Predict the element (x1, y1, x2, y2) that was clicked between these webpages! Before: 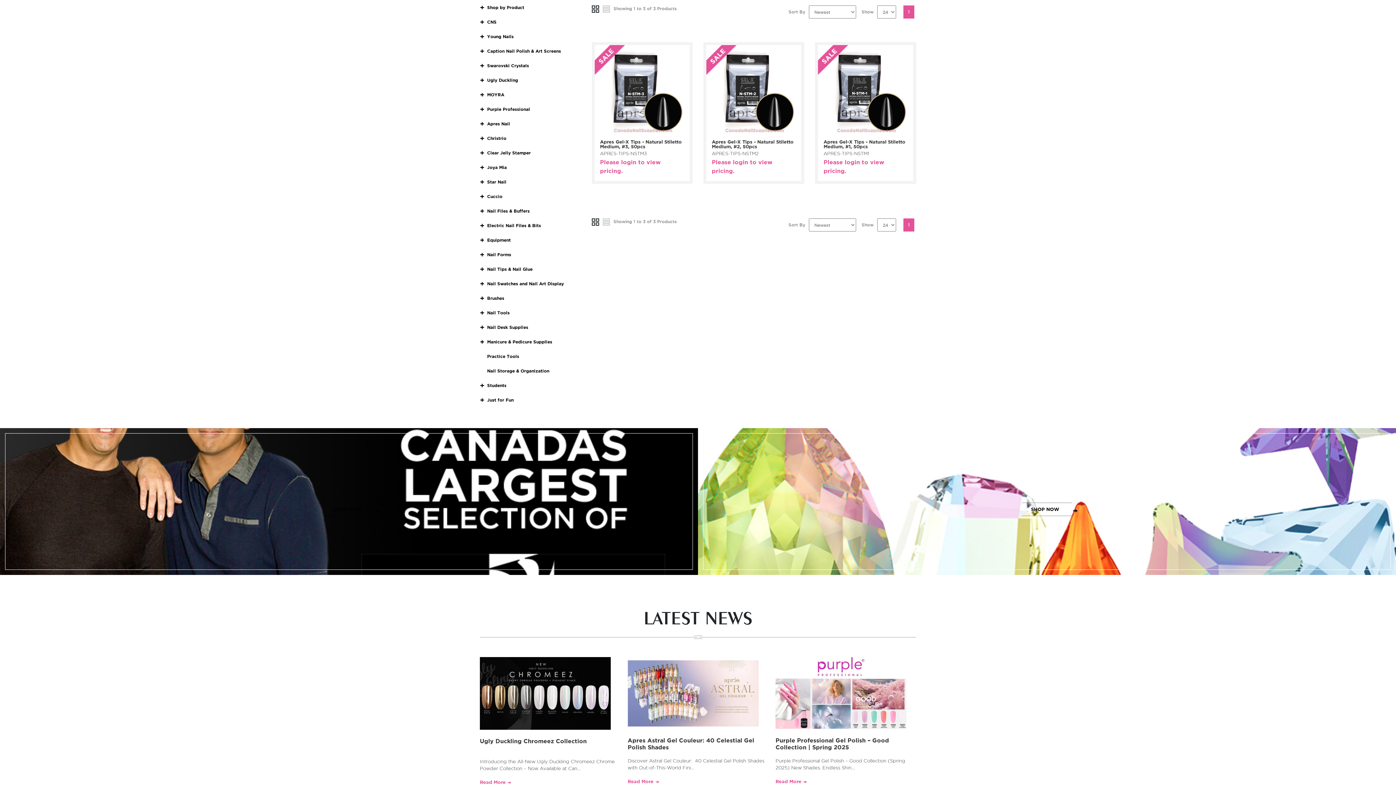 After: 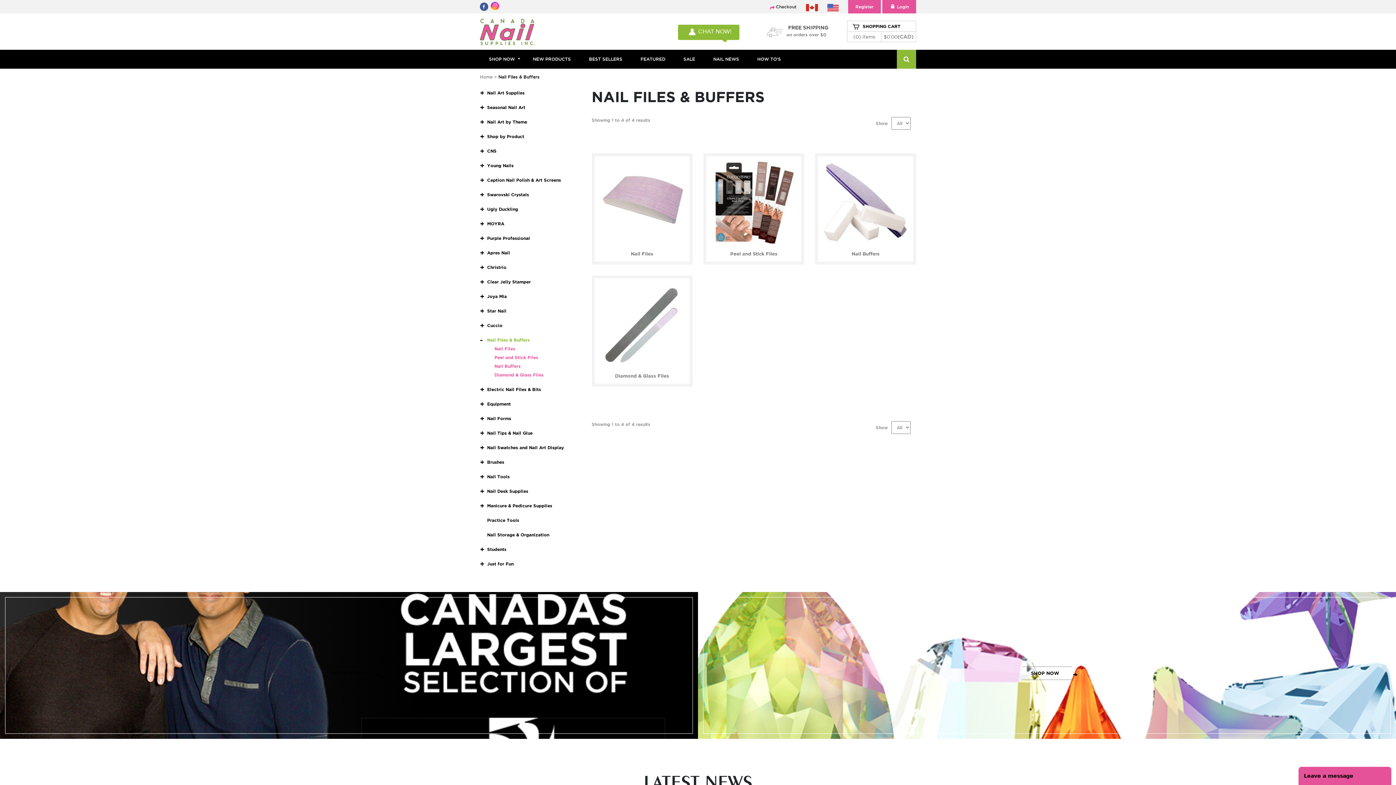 Action: label: Nail Files & Buffers bbox: (487, 208, 529, 213)